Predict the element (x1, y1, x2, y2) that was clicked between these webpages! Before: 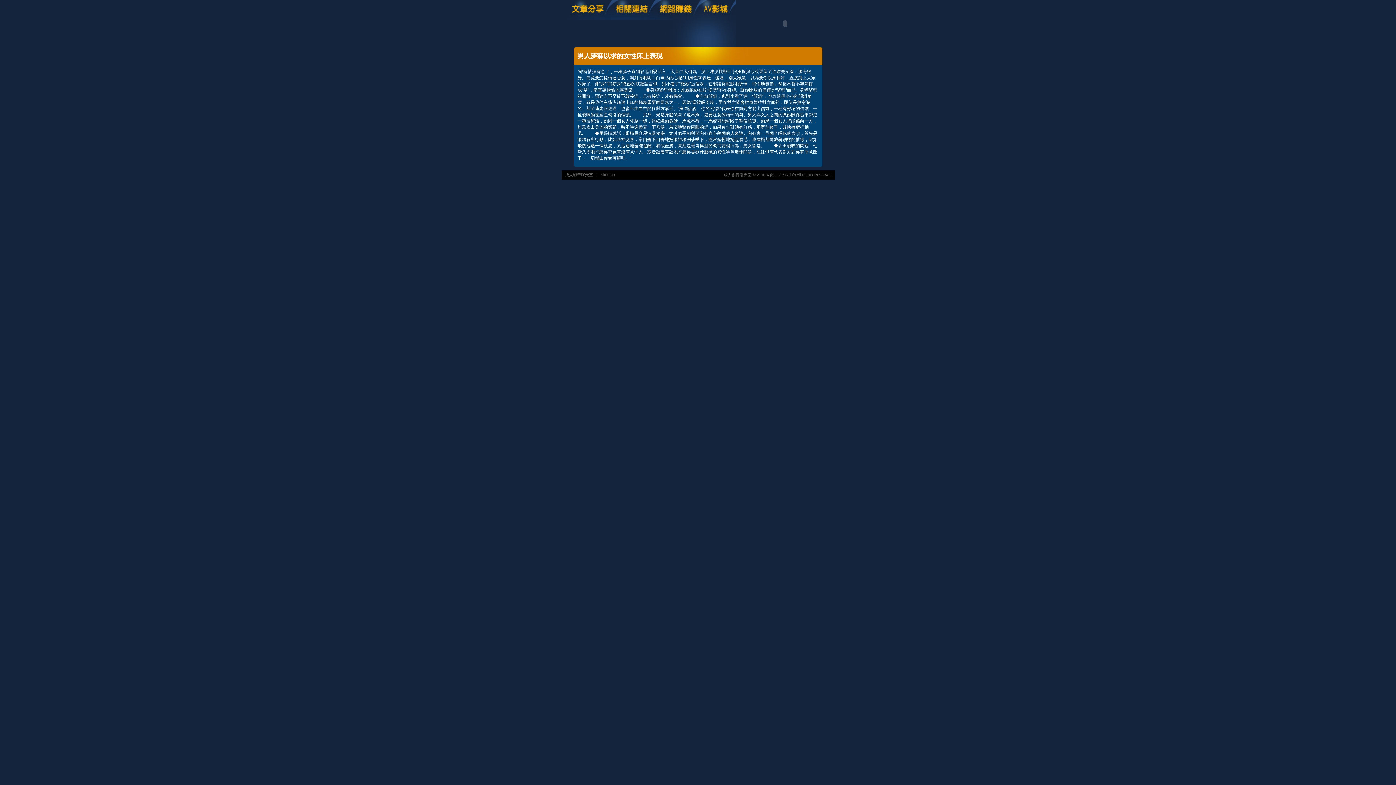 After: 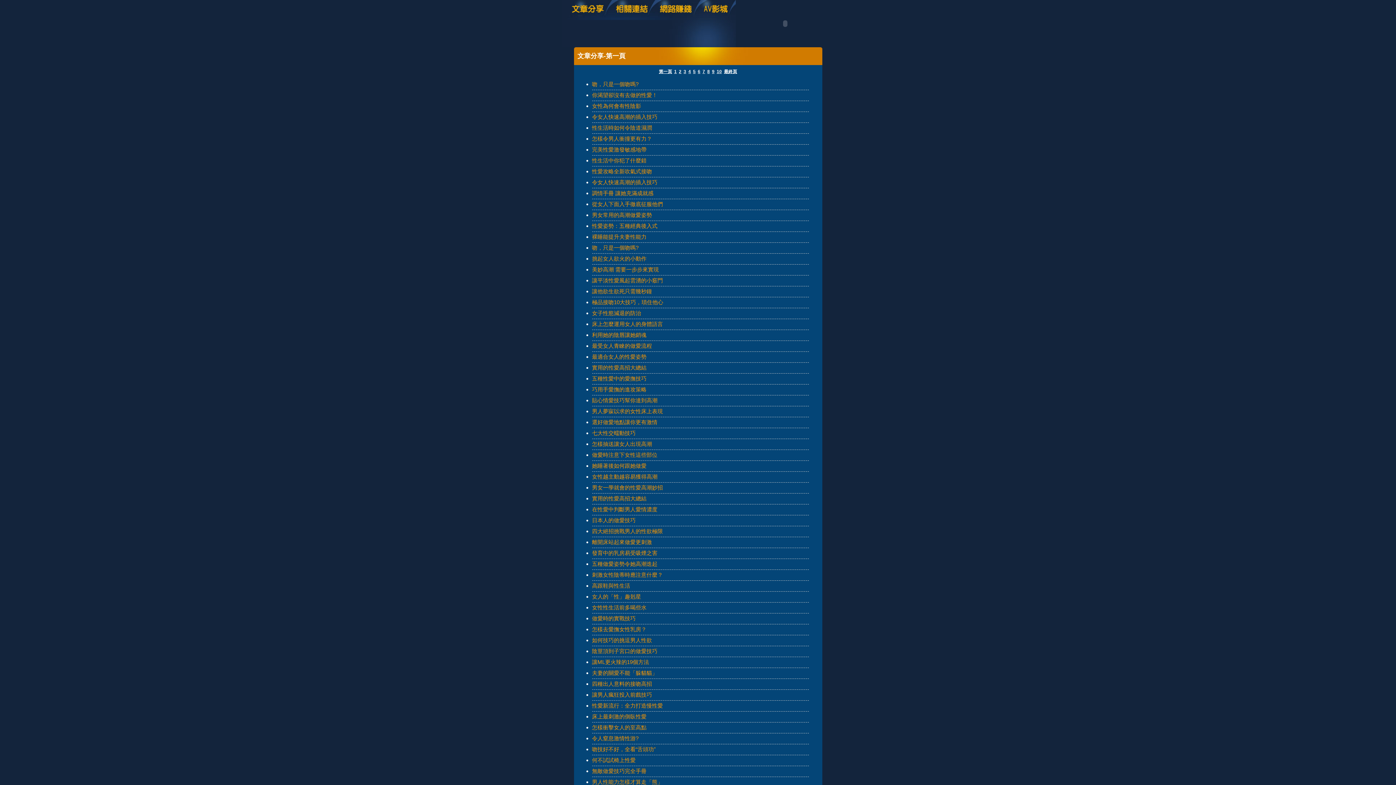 Action: bbox: (561, 16, 611, 21)